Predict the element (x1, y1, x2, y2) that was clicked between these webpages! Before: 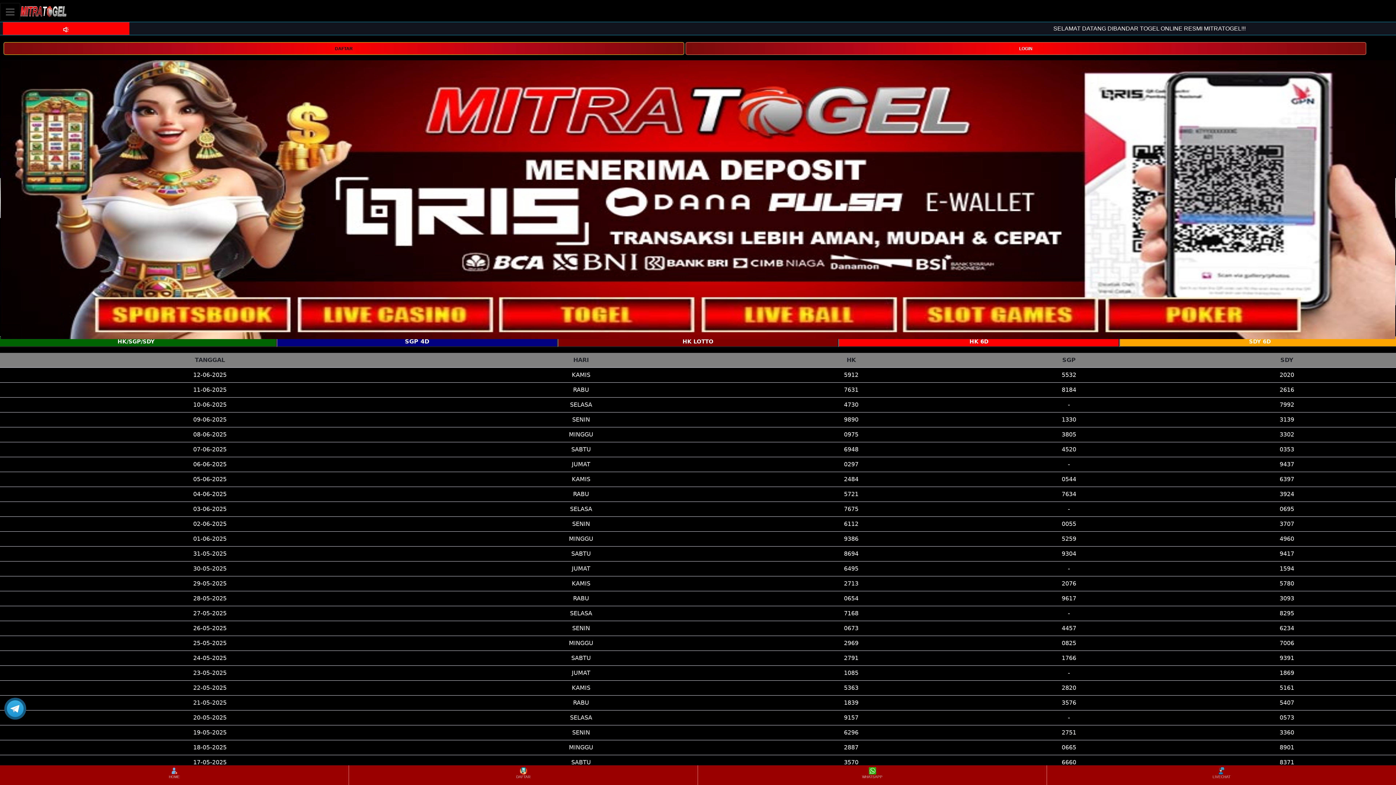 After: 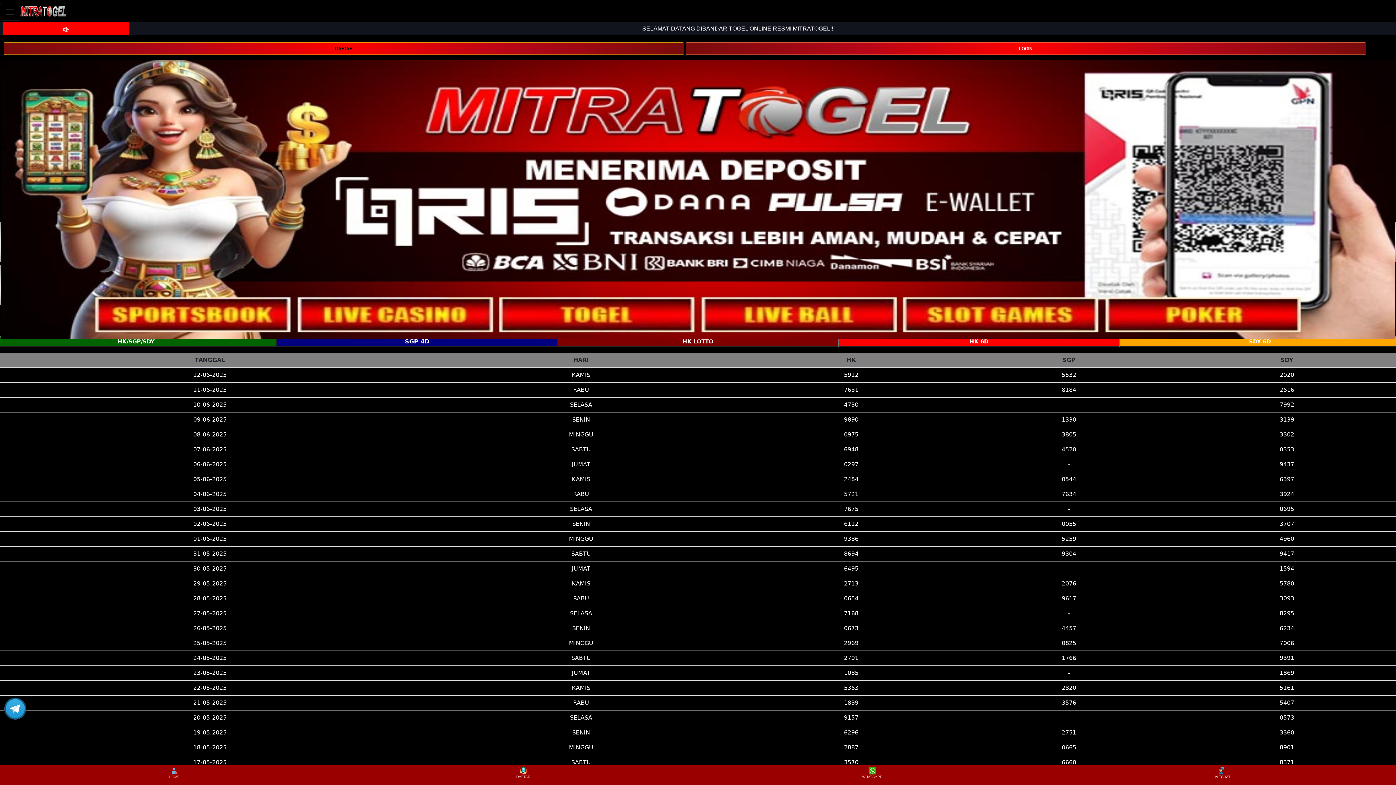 Action: label: LIVECHAT bbox: (1048, 766, 1395, 784)